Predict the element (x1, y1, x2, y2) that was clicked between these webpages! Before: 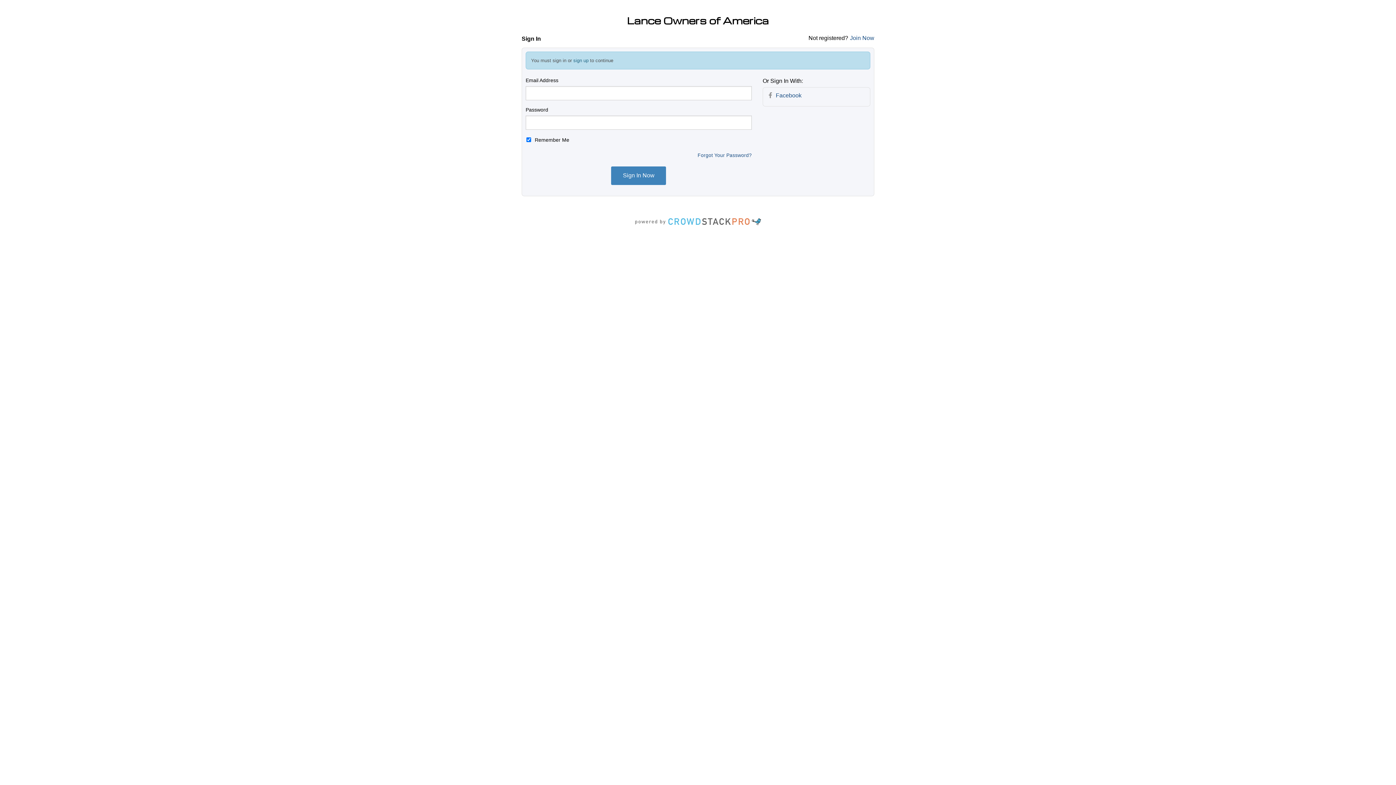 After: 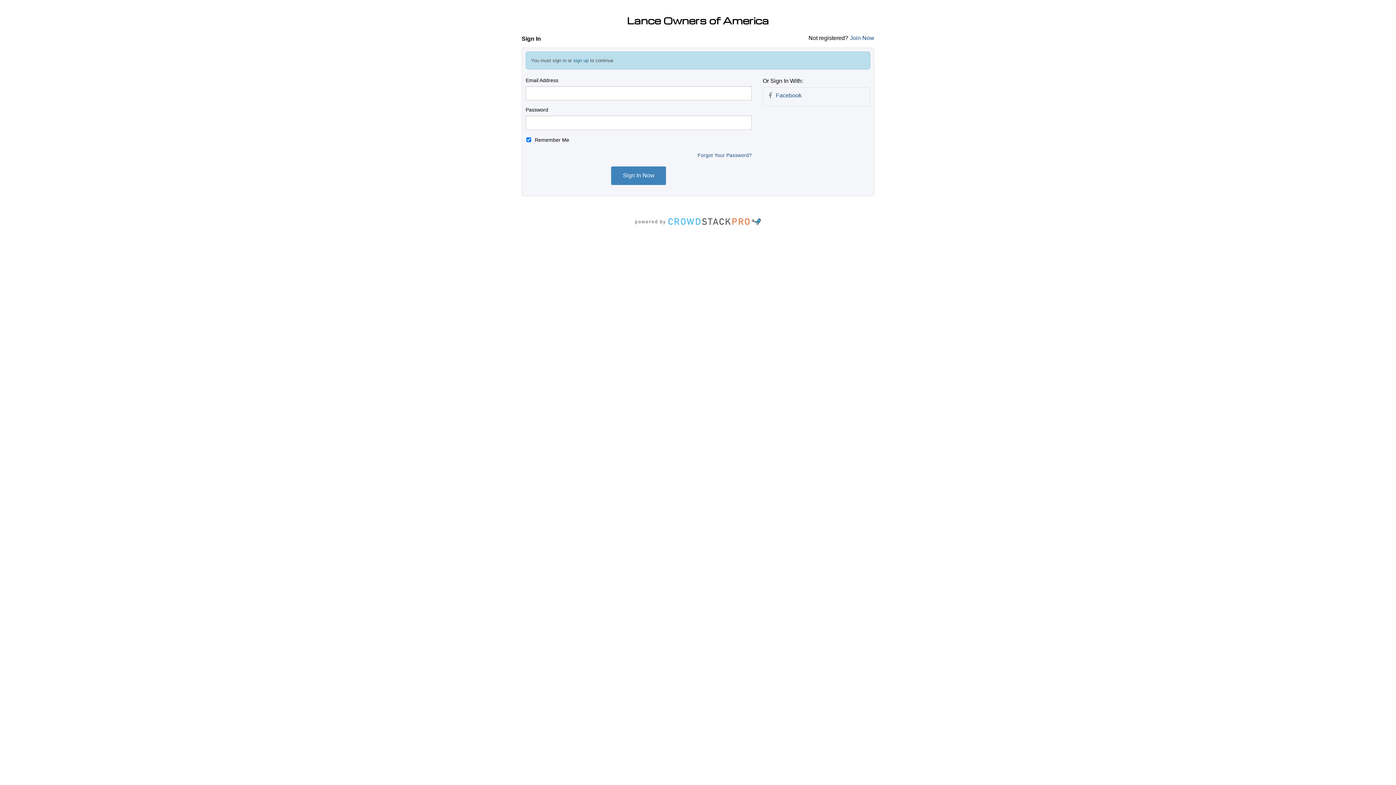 Action: label: Crowdstack Pro bbox: (633, 221, 762, 228)